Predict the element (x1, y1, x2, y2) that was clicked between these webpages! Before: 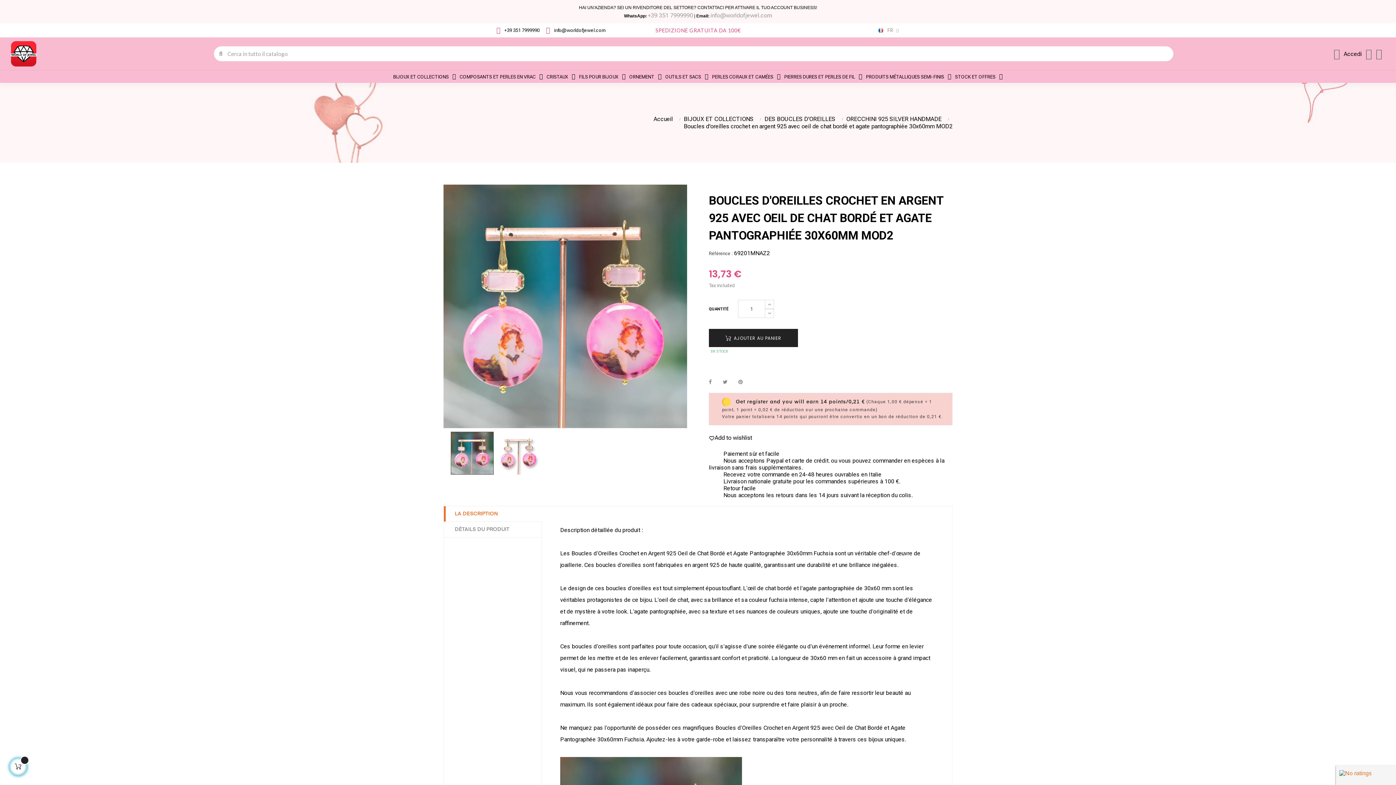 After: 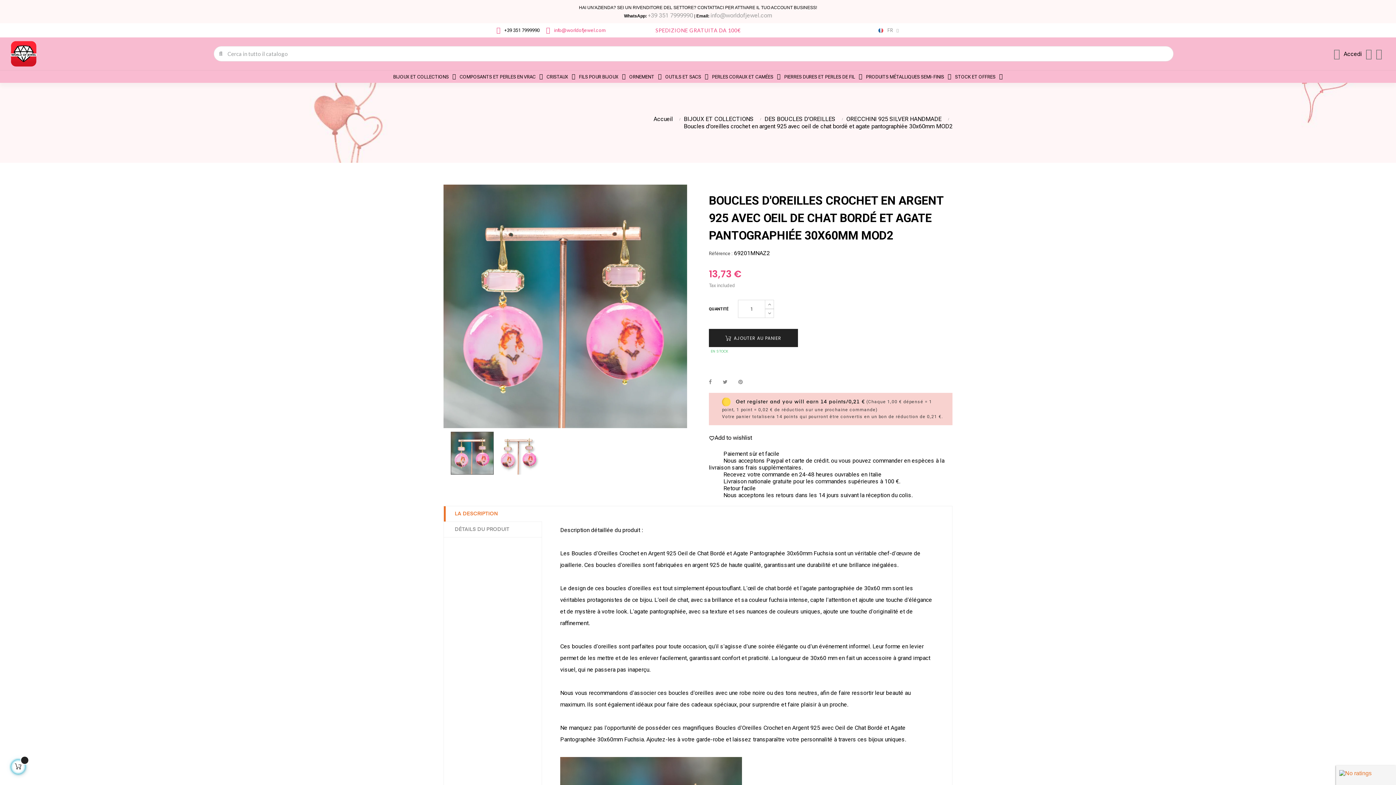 Action: bbox: (544, 26, 605, 33) label: info@worldofjewel.com